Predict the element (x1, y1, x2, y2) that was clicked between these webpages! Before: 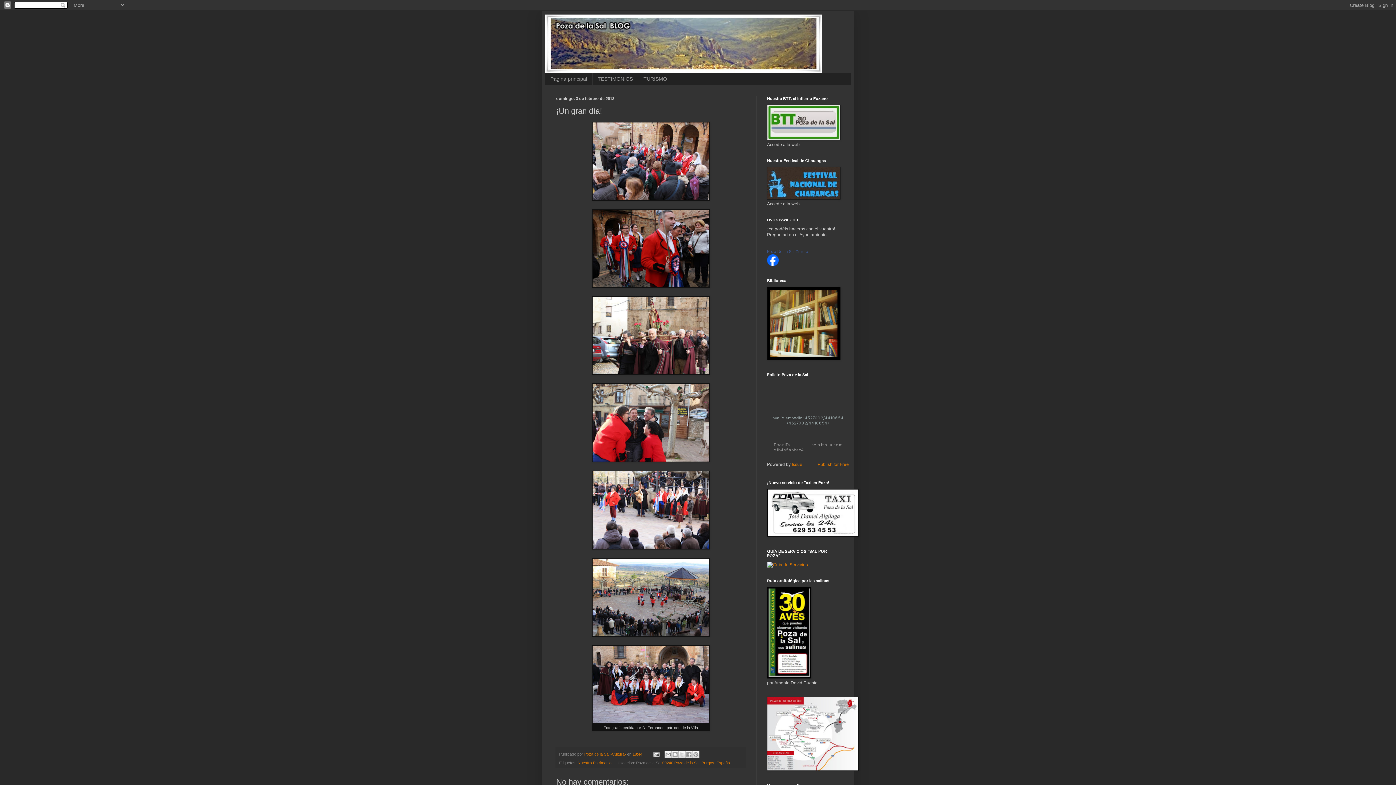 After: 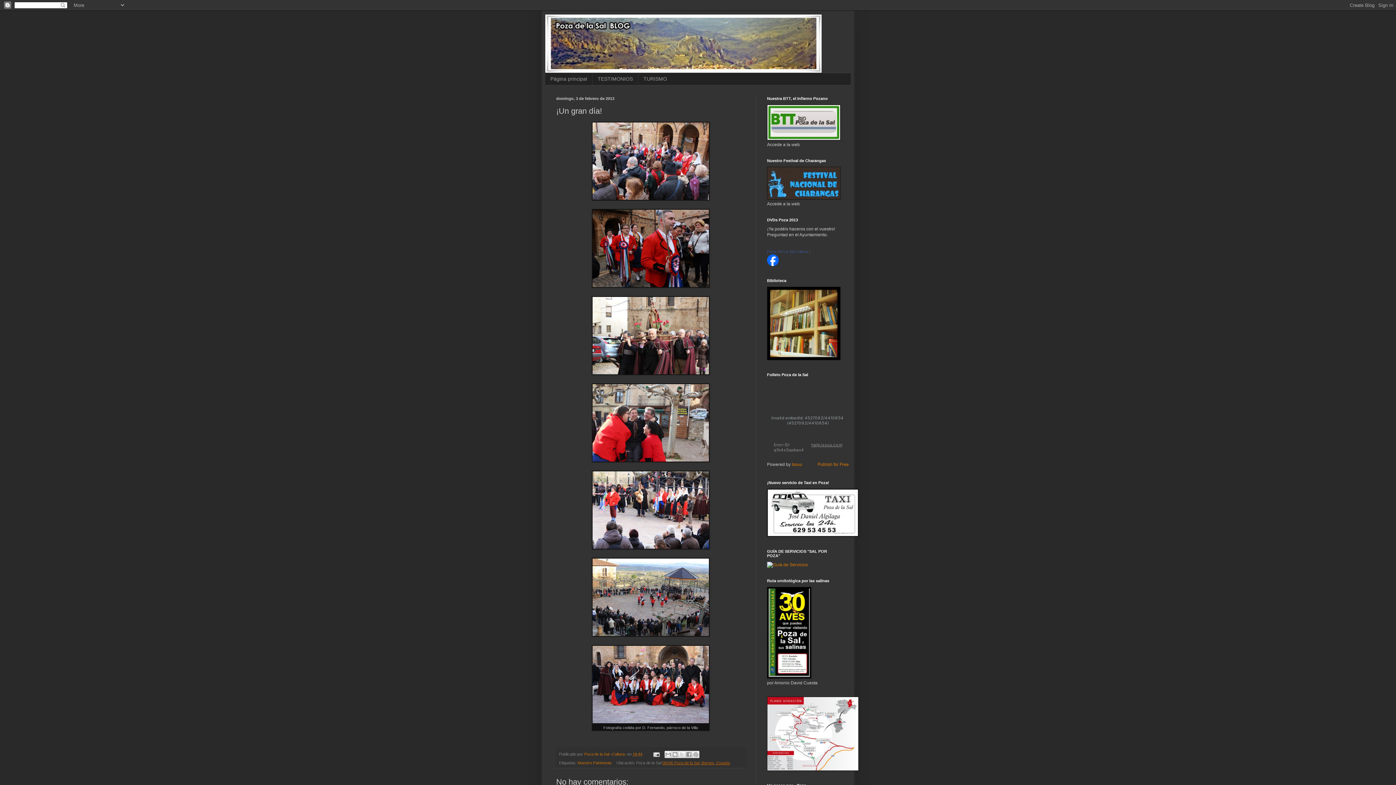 Action: bbox: (662, 761, 730, 765) label: 09246 Poza de la Sal, Burgos, España